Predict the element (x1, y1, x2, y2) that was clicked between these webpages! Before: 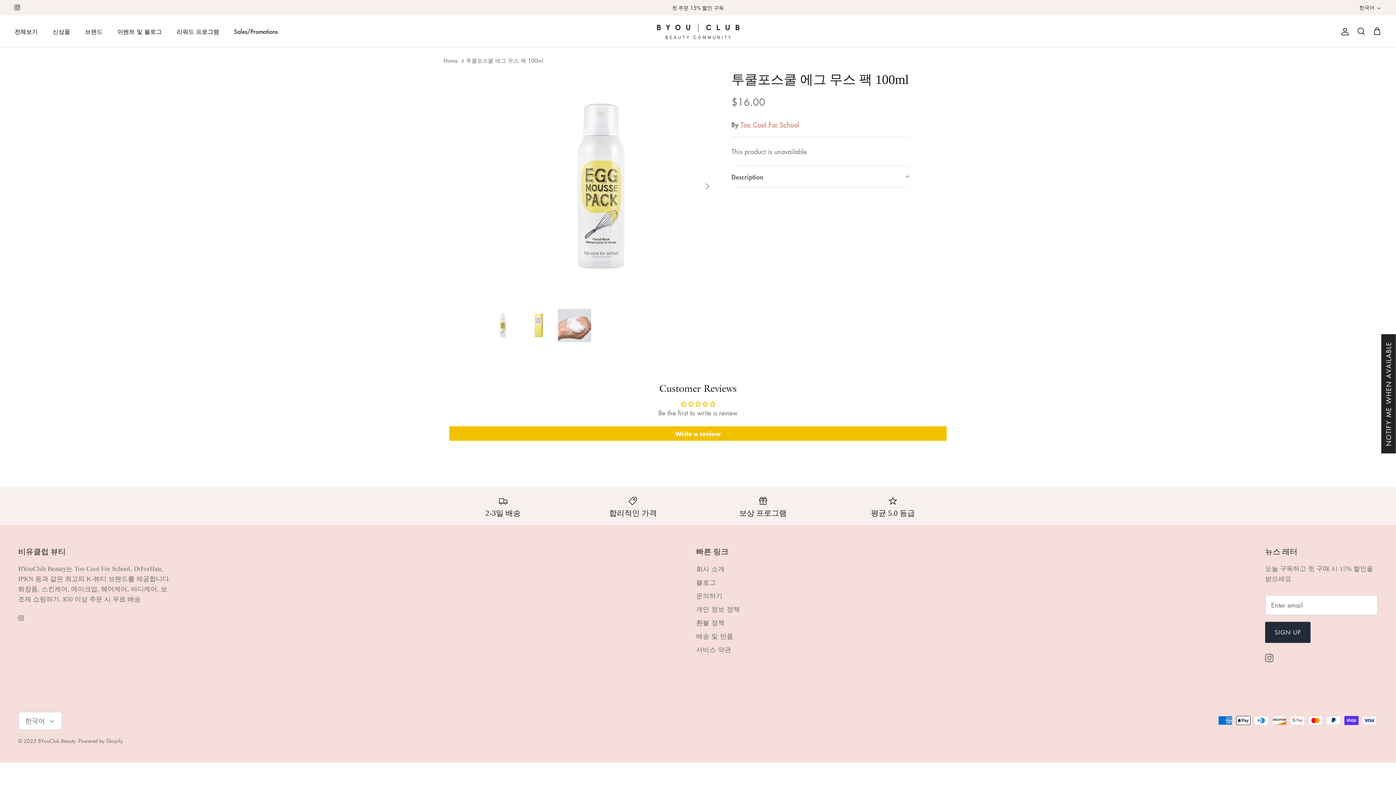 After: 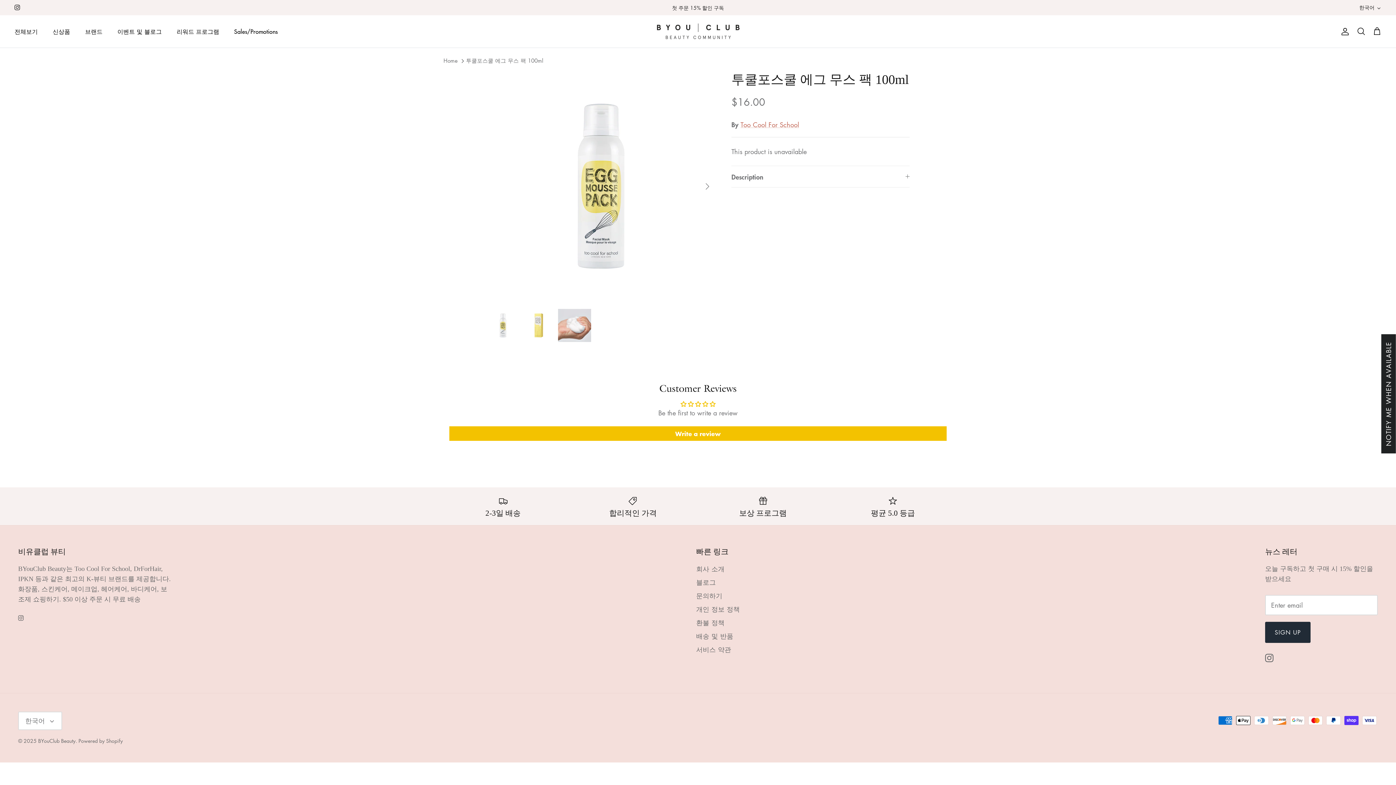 Action: bbox: (14, 4, 20, 10) label: Instagram